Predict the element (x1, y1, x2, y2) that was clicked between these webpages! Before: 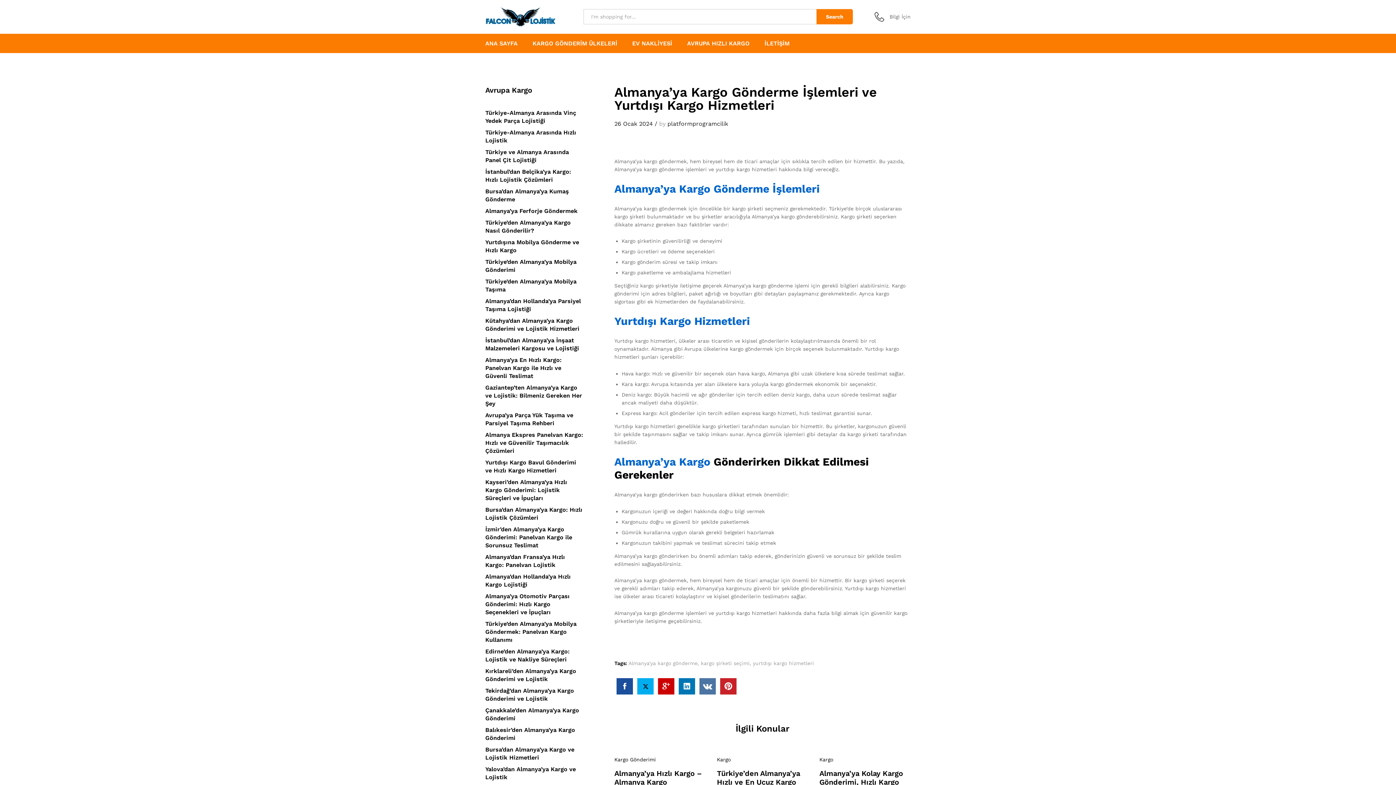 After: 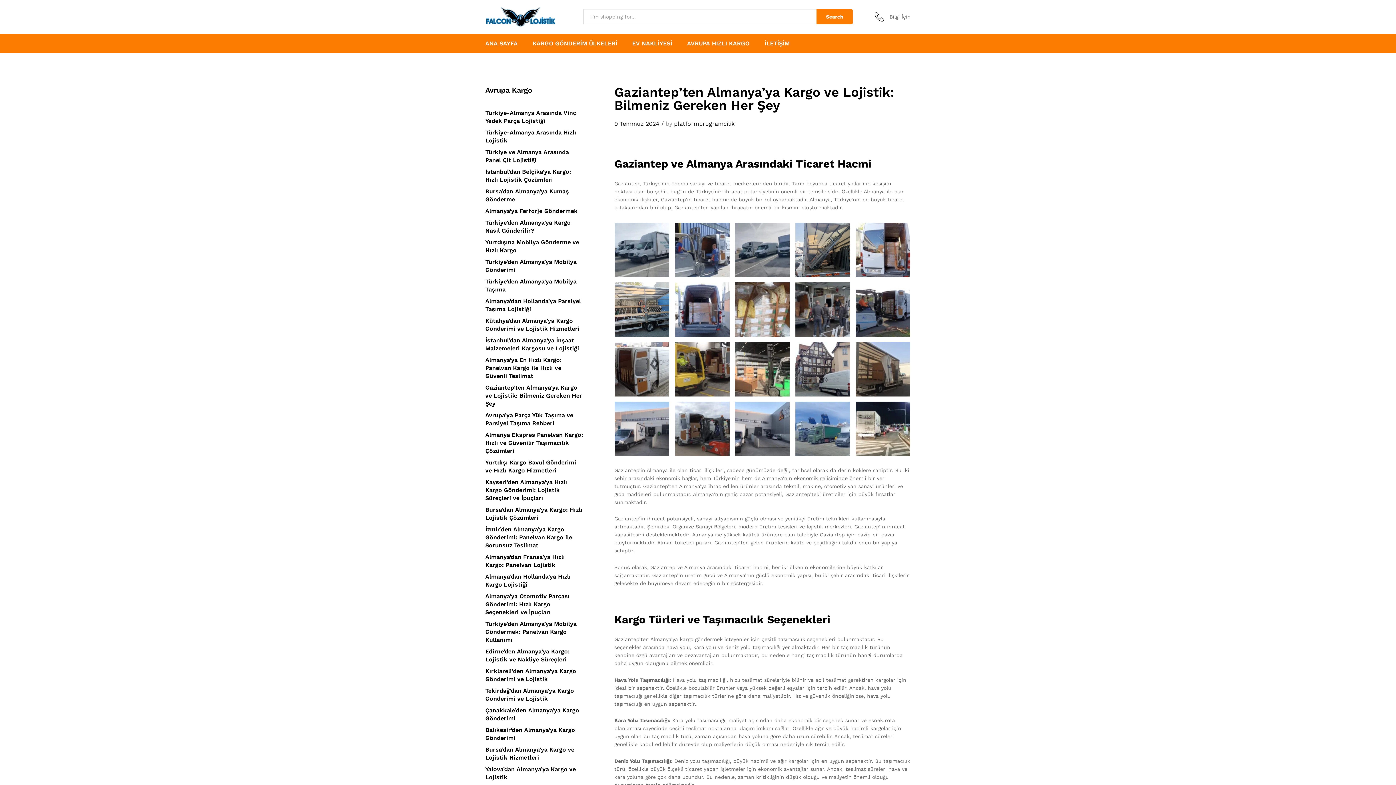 Action: bbox: (485, 384, 582, 407) label: Gaziantep’ten Almanya’ya Kargo ve Lojistik: Bilmeniz Gereken Her Şey